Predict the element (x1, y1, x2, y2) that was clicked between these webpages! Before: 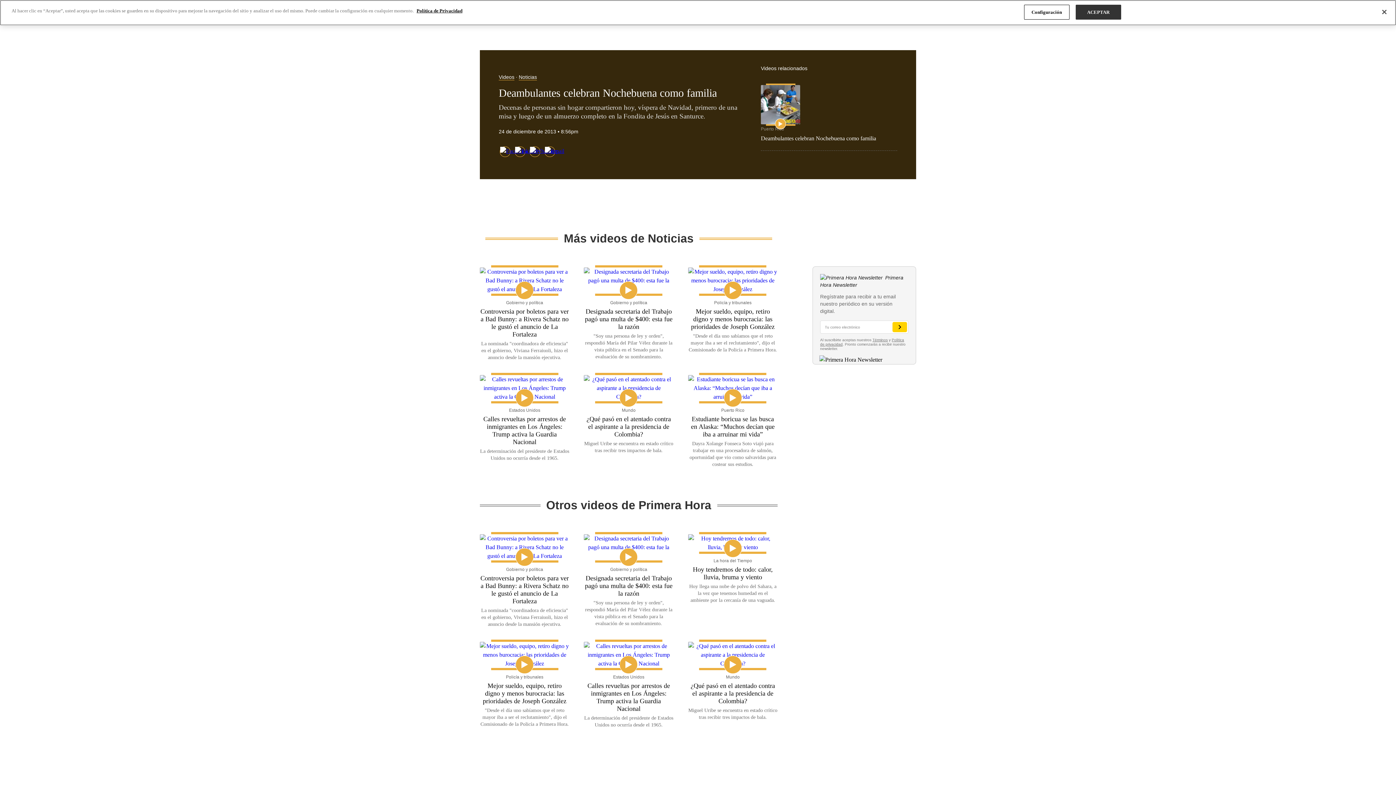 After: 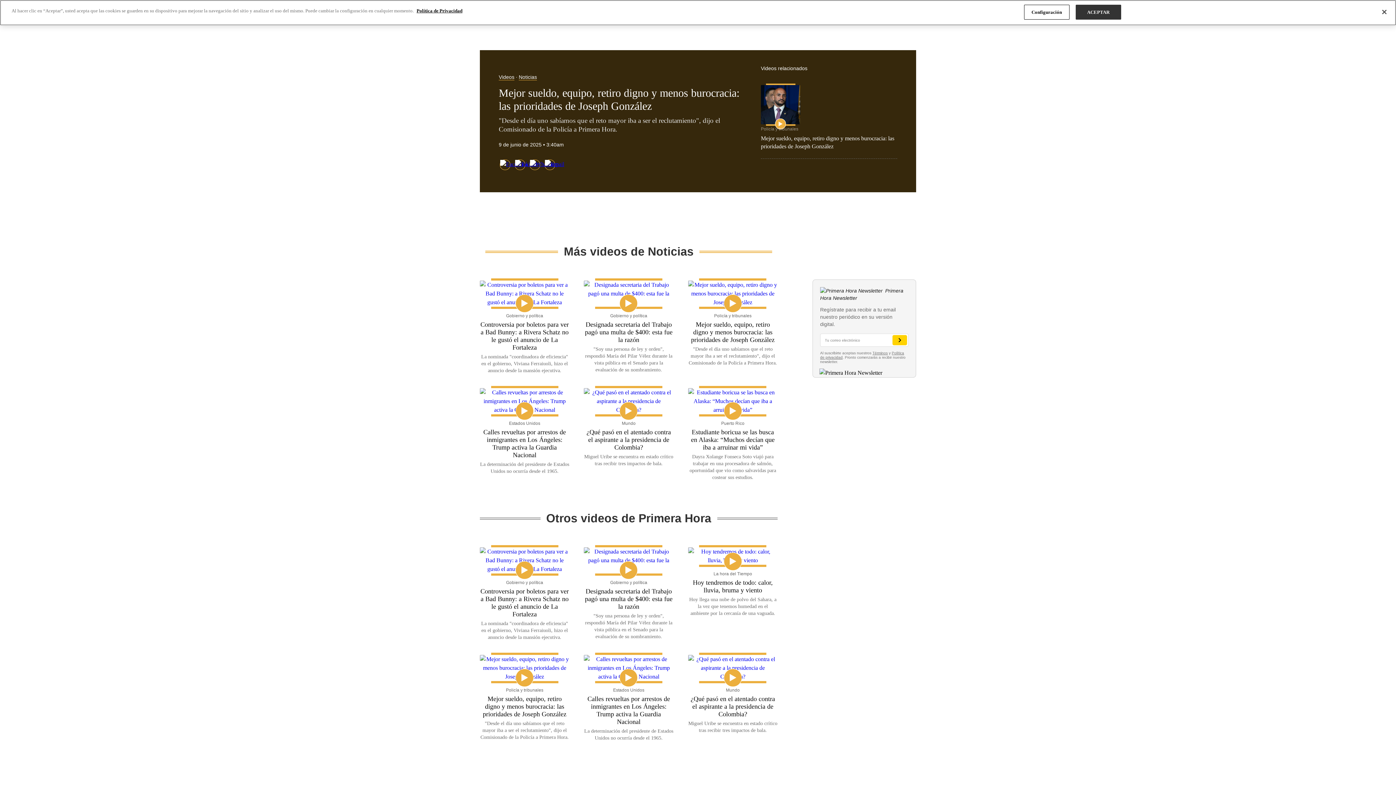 Action: bbox: (688, 265, 777, 296)